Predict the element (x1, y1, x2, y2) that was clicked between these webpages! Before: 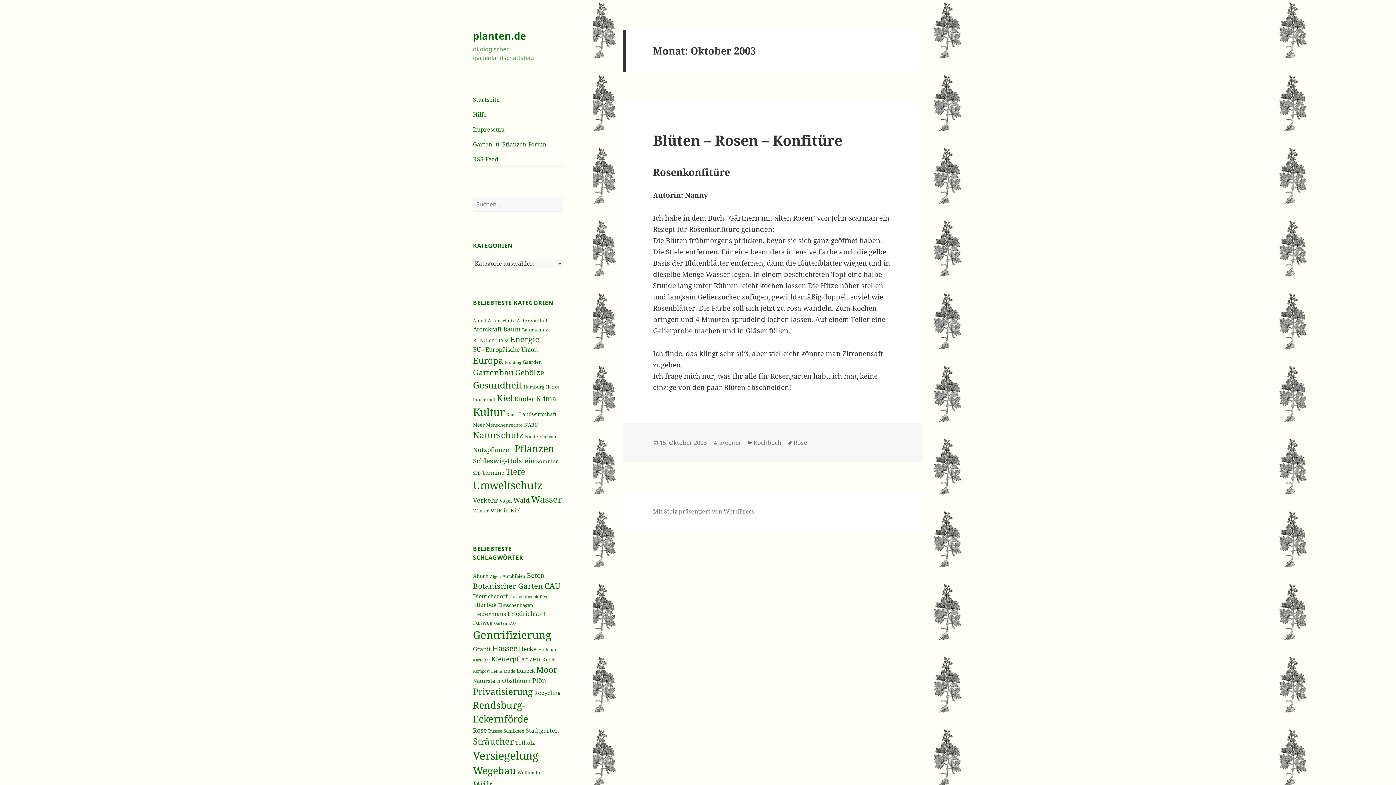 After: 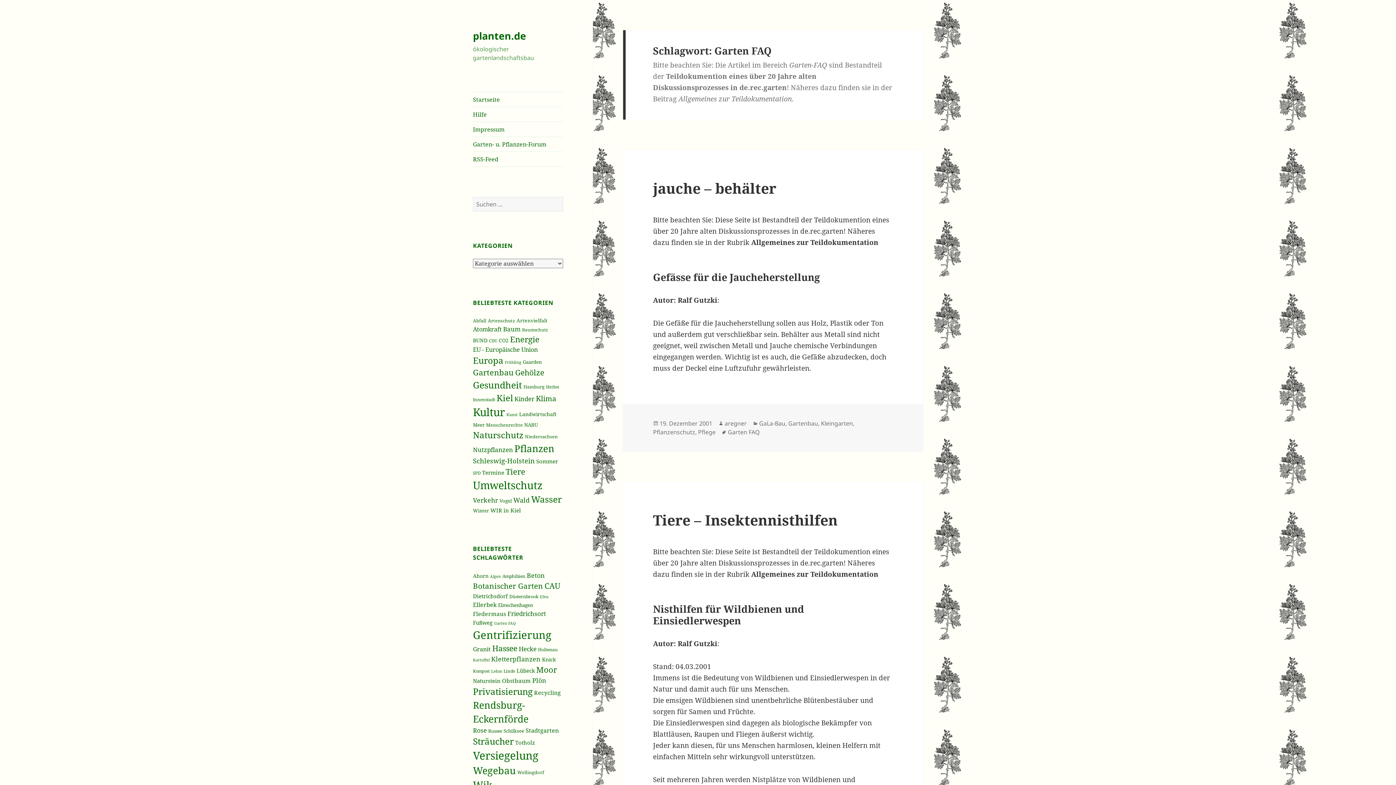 Action: label: Garten FAQ (32 Einträge) bbox: (494, 621, 516, 626)